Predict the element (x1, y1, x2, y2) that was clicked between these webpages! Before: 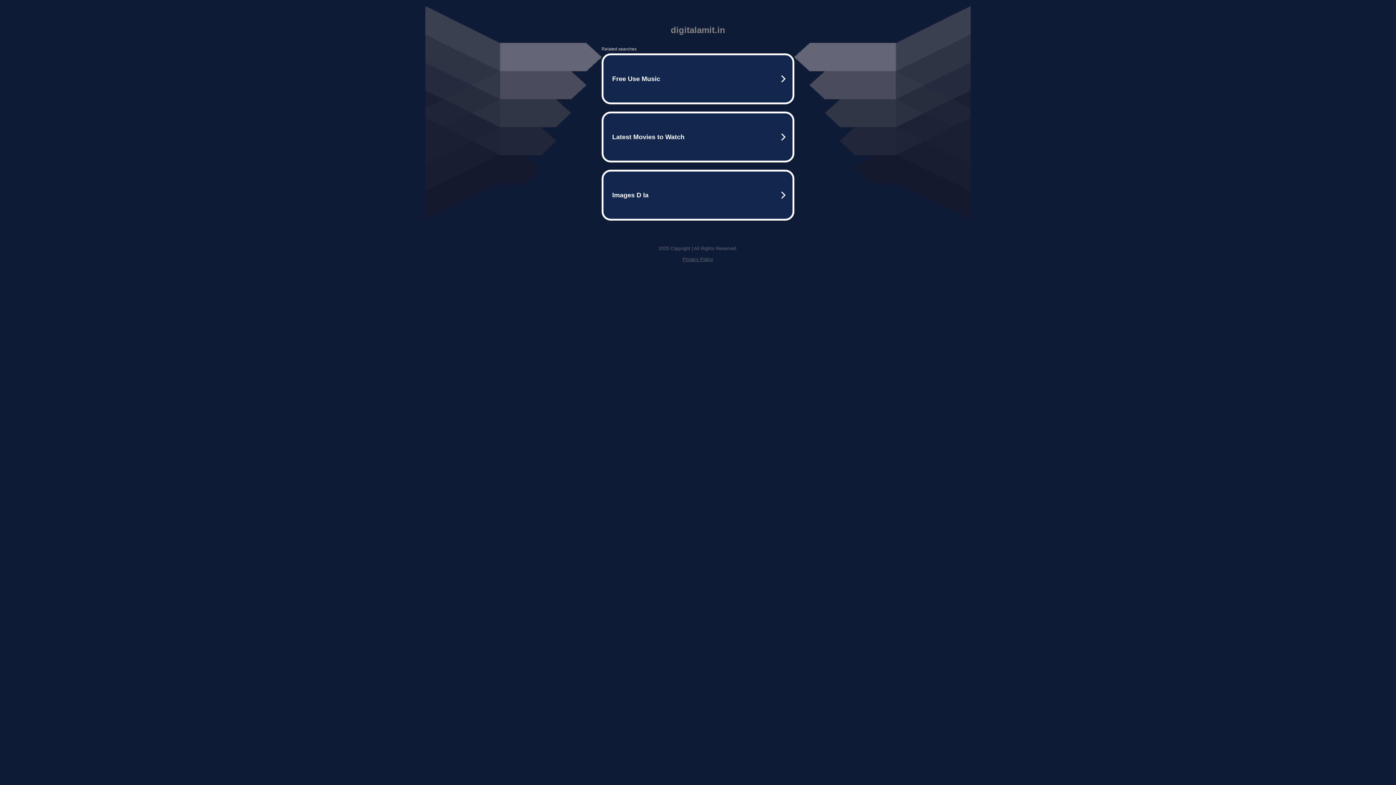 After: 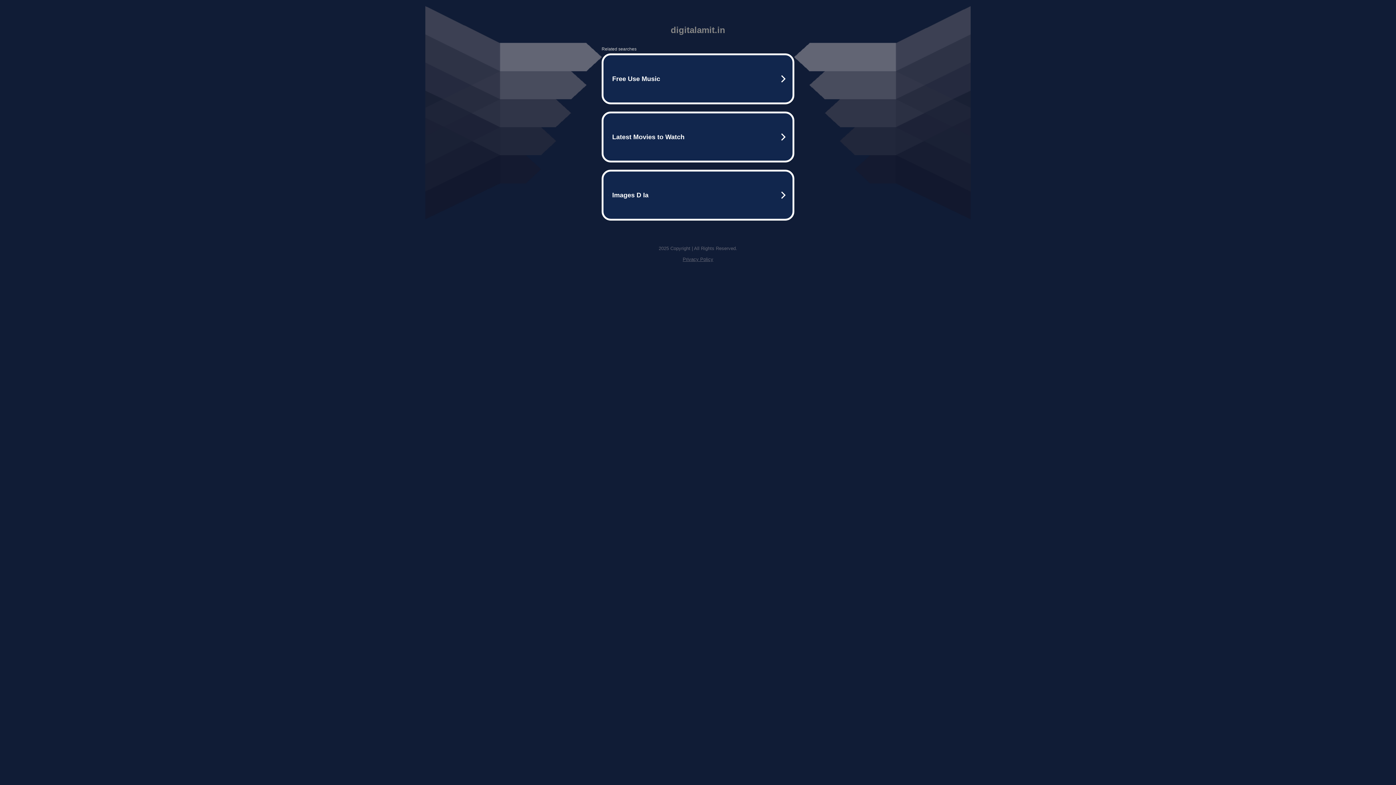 Action: bbox: (682, 256, 713, 262) label: Privacy Policy